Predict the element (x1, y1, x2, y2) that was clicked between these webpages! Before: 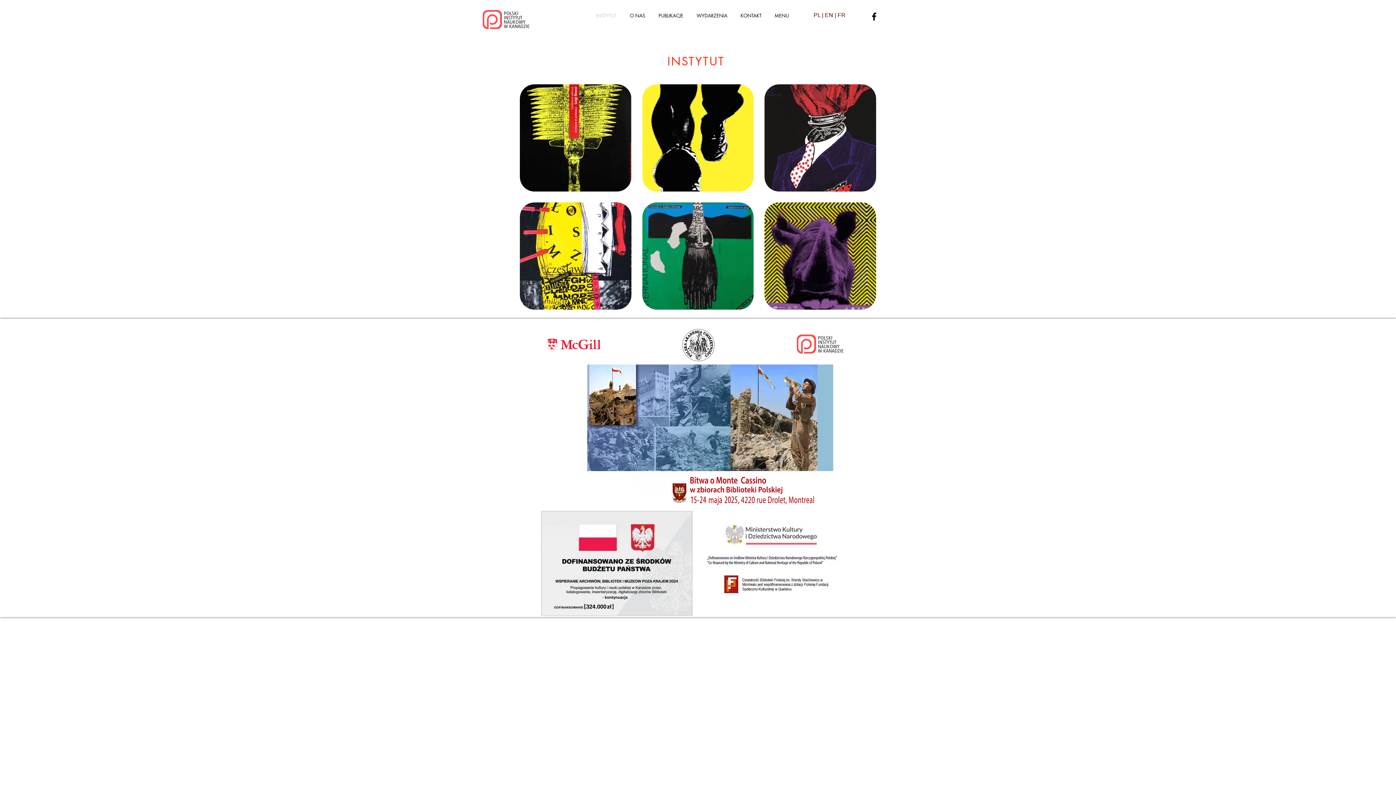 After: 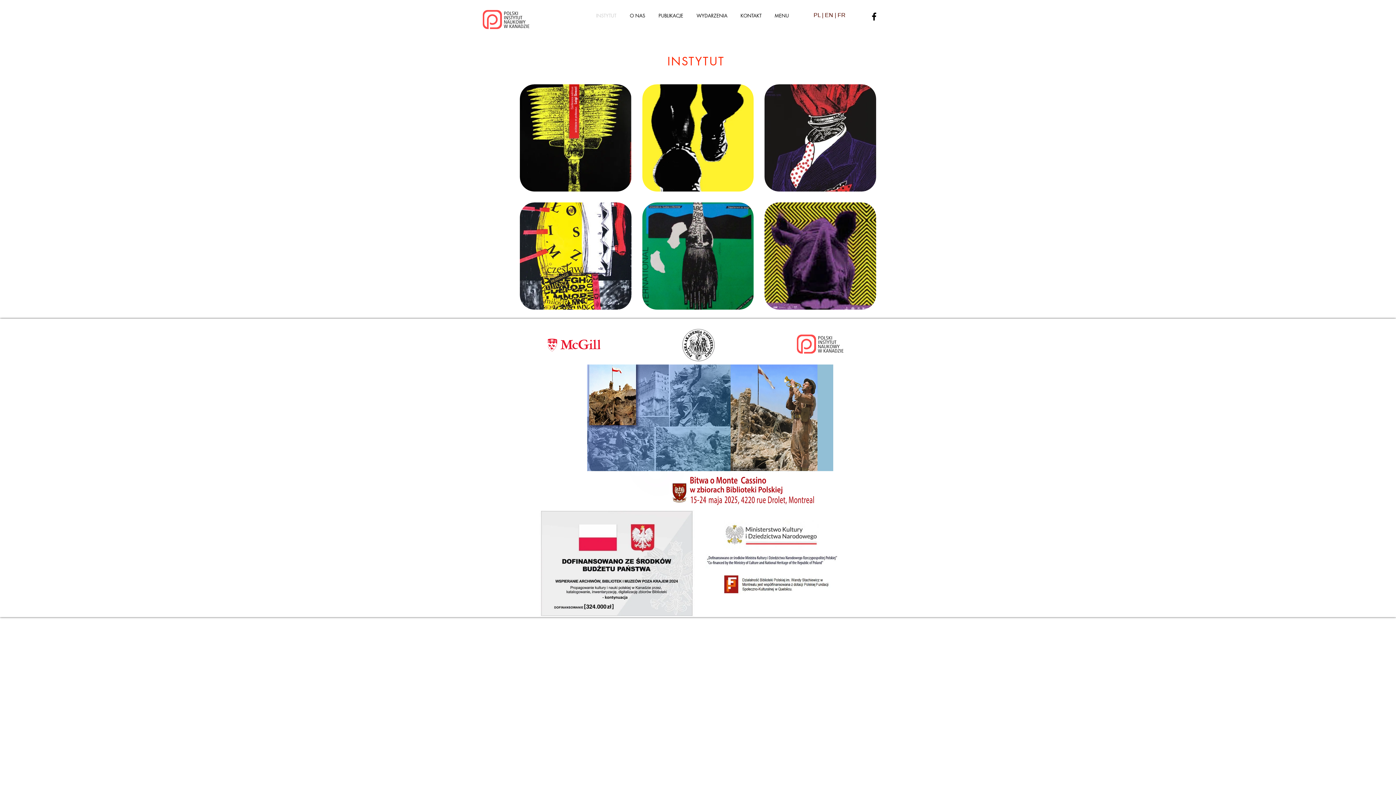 Action: label: INSTYTUT bbox: (589, 8, 623, 22)